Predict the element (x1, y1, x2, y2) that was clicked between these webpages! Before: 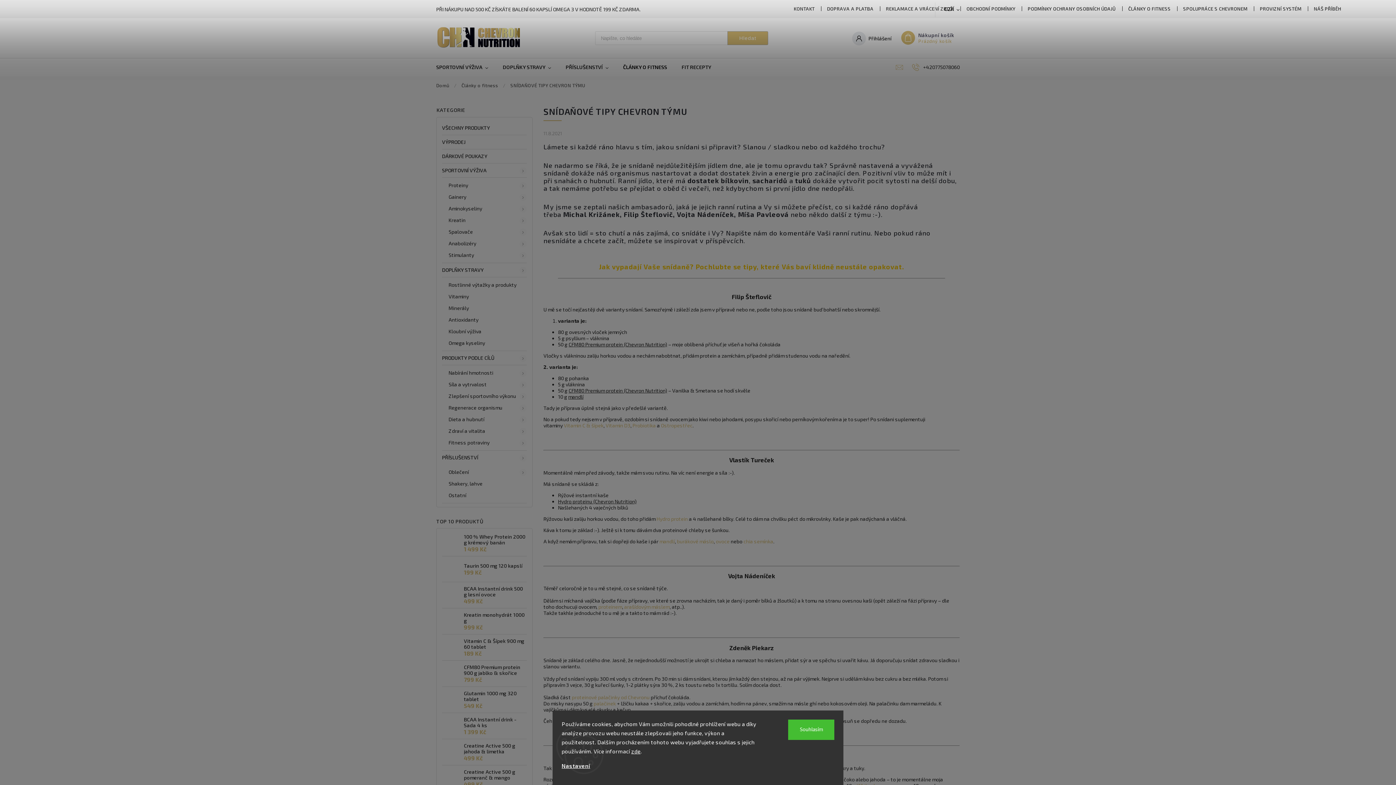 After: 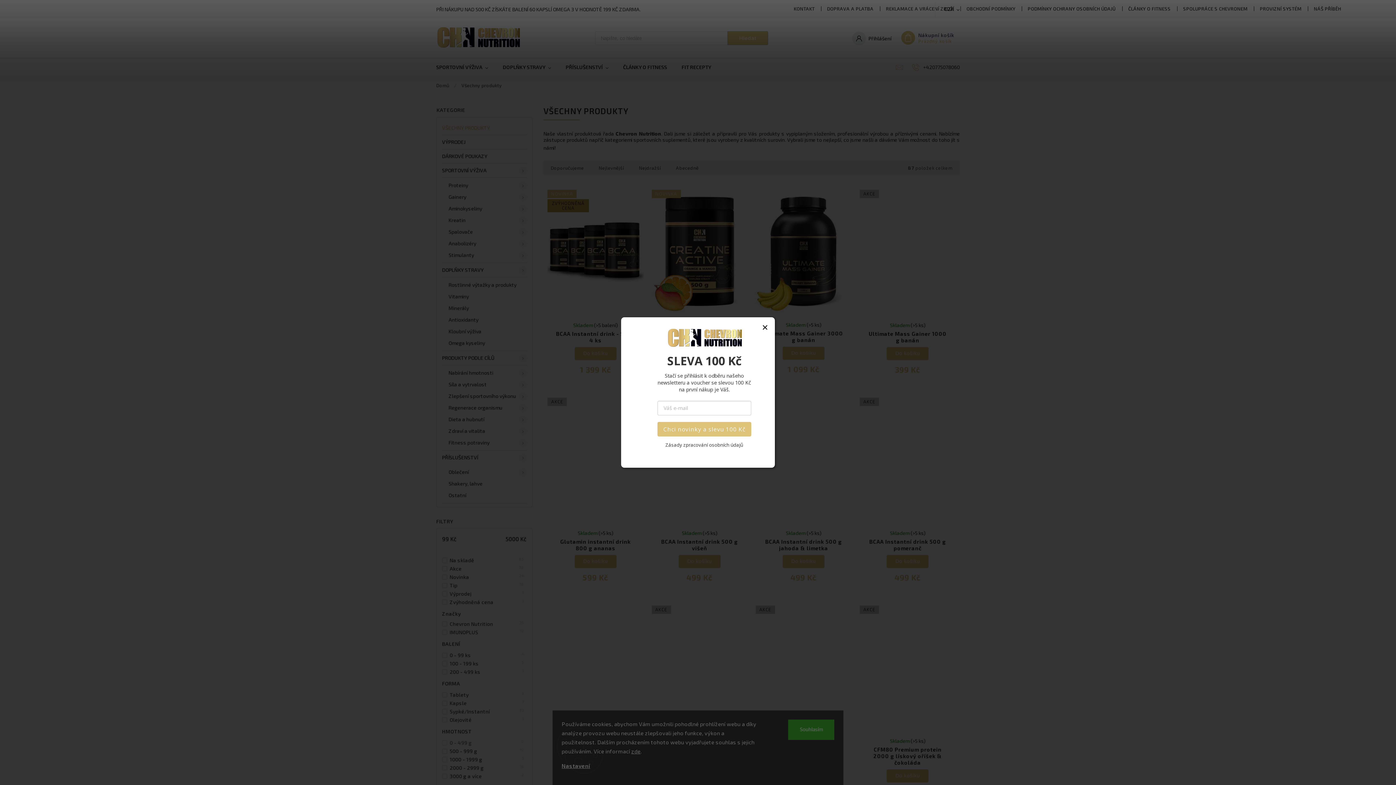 Action: bbox: (442, 121, 526, 135) label: VŠECHNY PRODUKTY 